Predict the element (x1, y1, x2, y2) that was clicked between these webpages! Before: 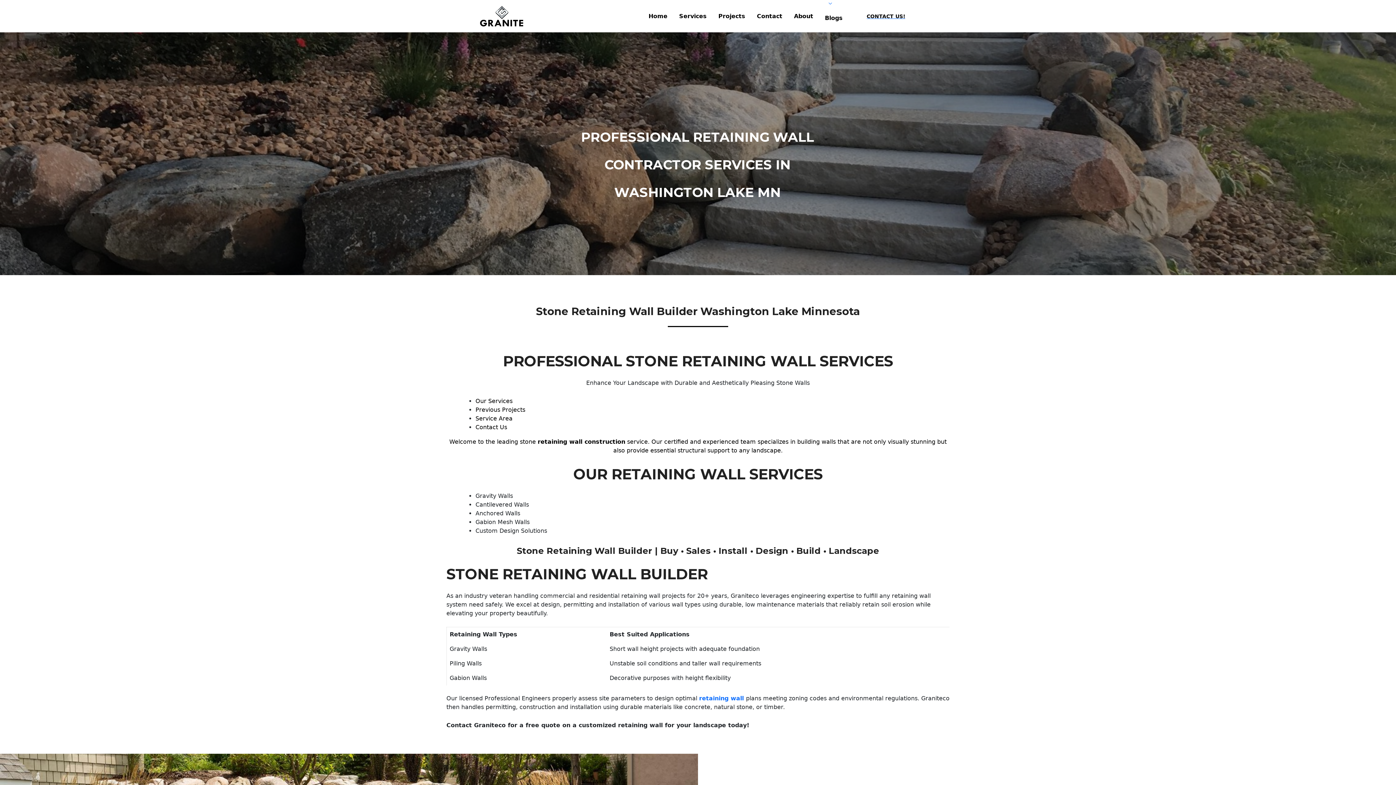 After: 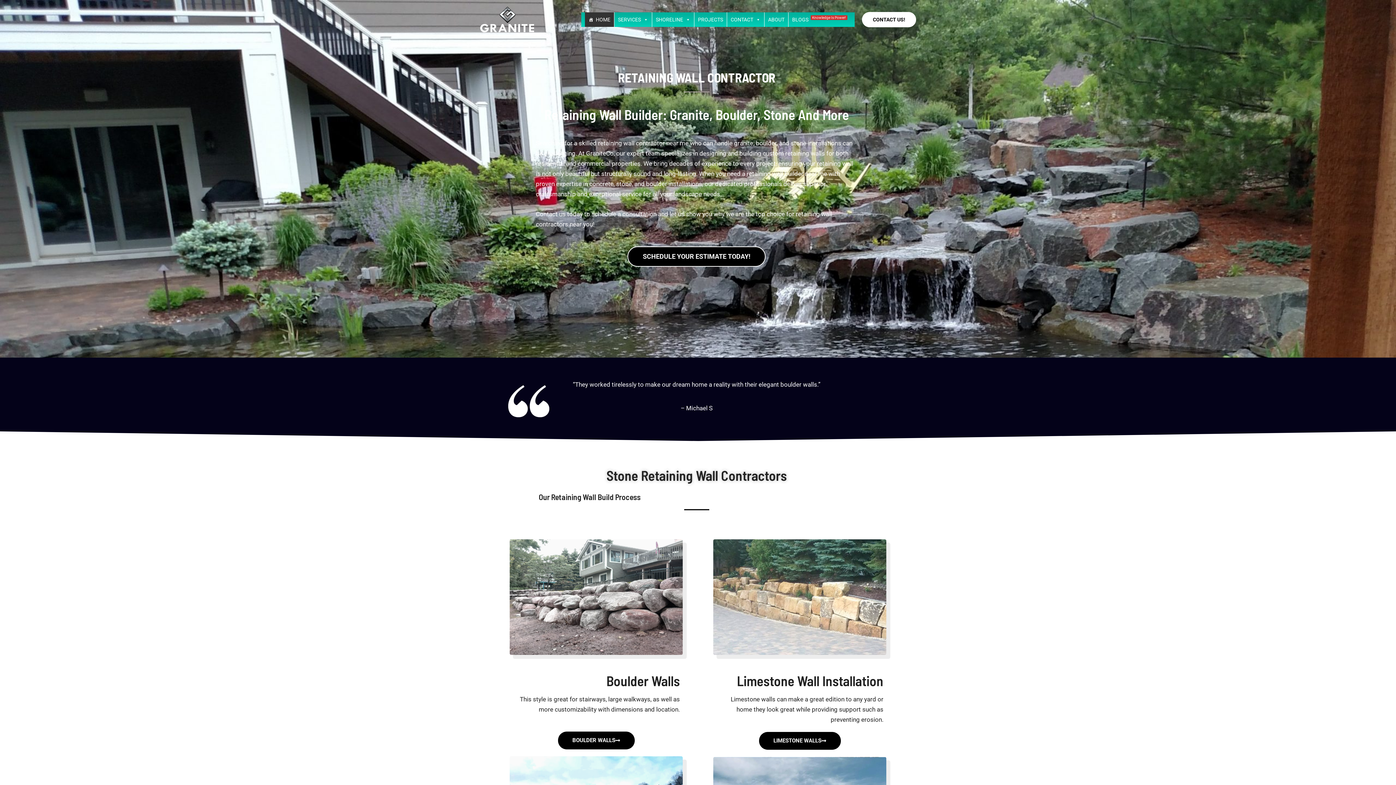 Action: label: retaining wall  bbox: (699, 695, 746, 702)